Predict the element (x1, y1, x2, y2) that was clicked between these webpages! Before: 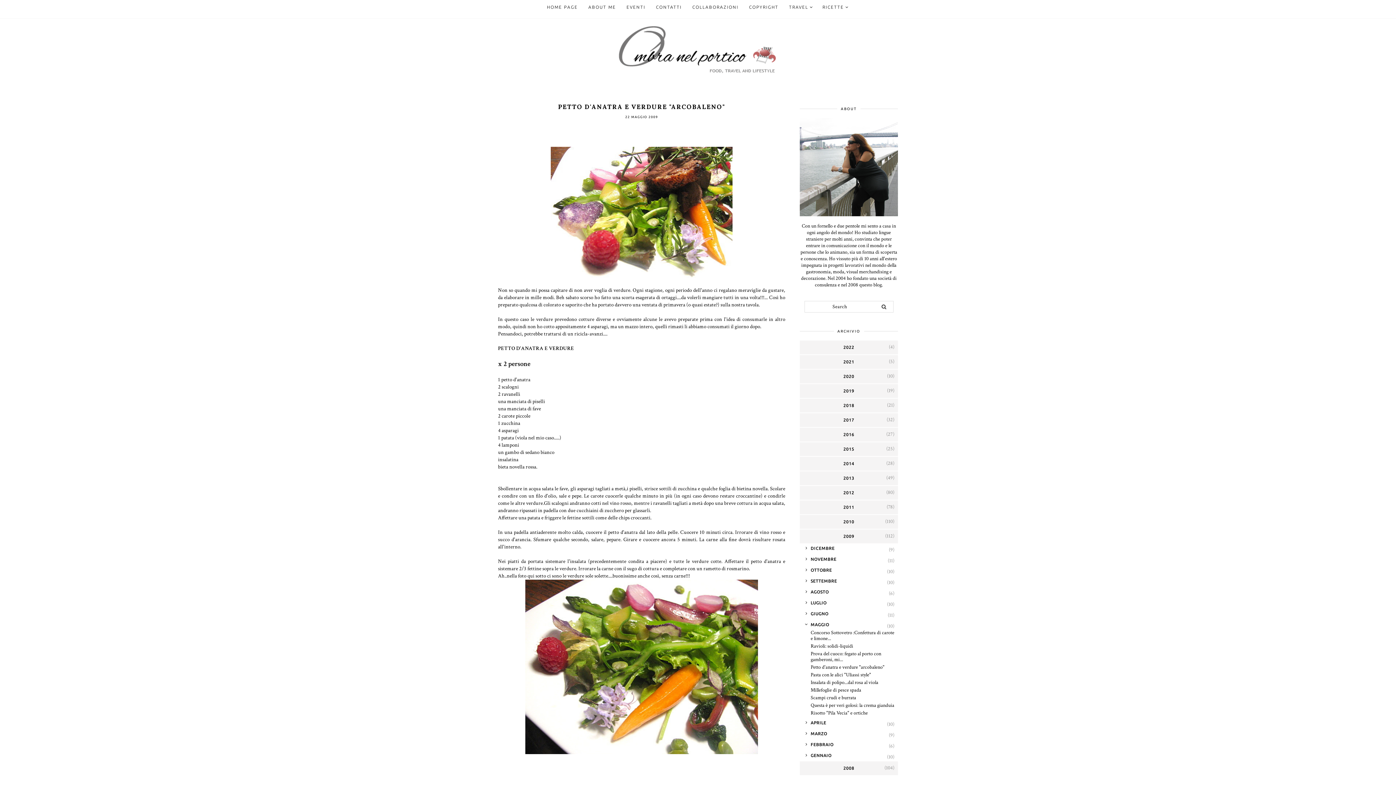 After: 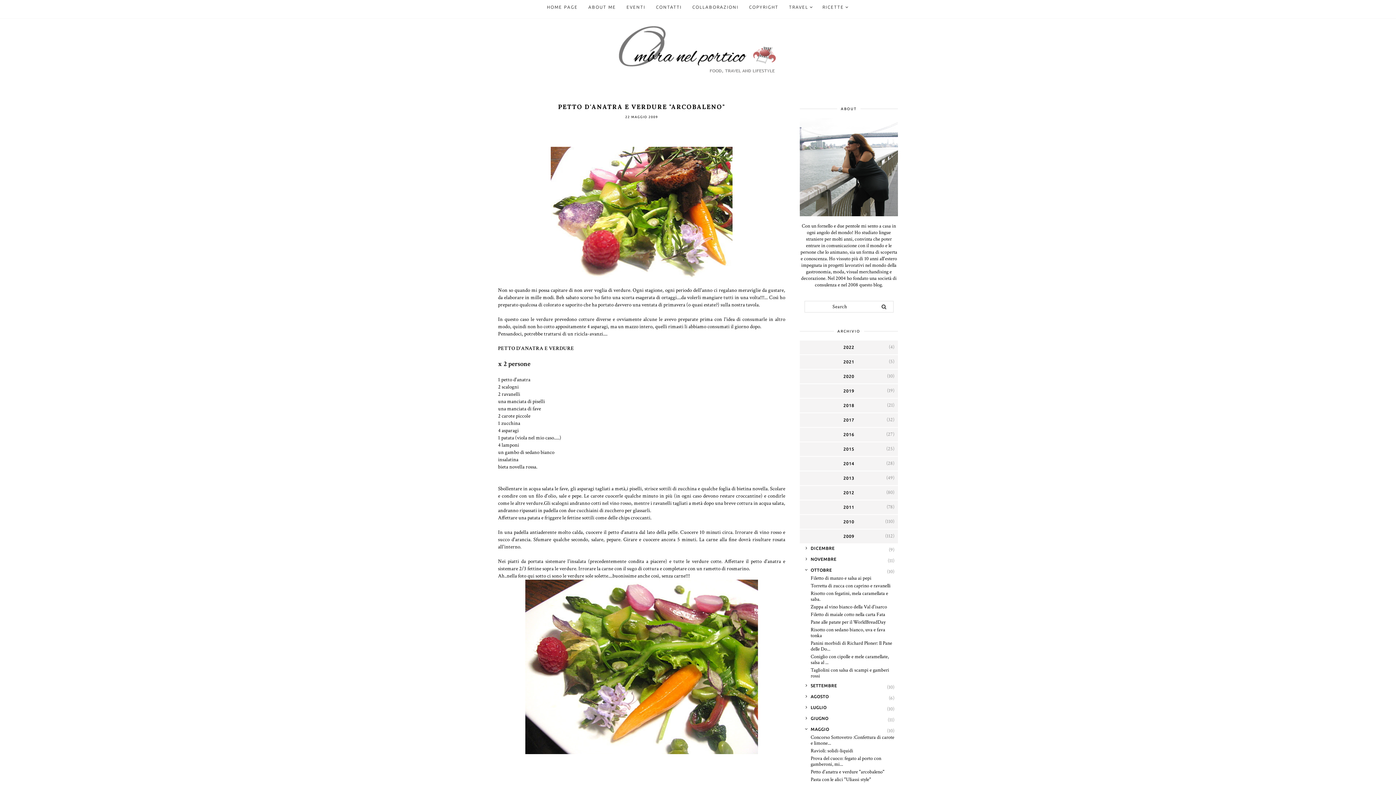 Action: bbox: (800, 565, 810, 574) label: ► 